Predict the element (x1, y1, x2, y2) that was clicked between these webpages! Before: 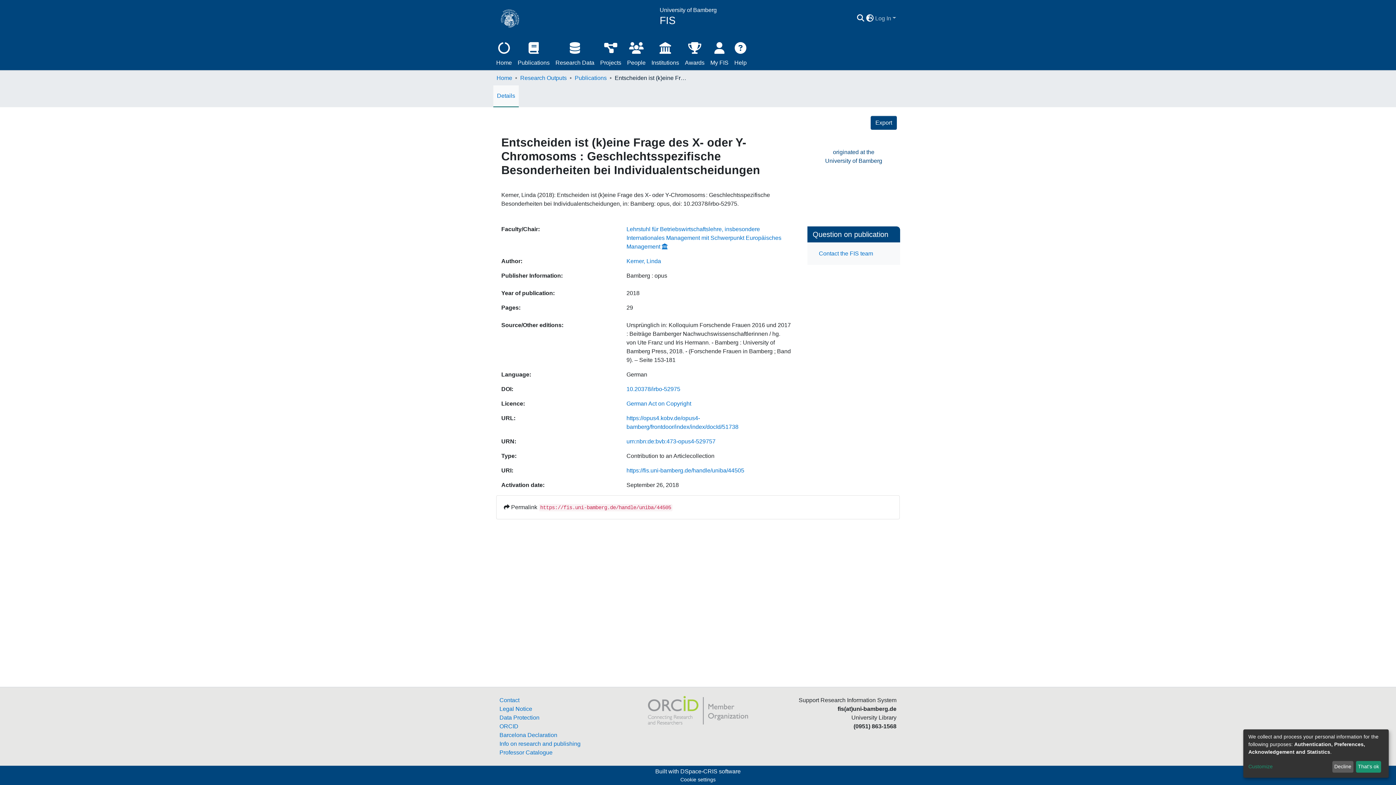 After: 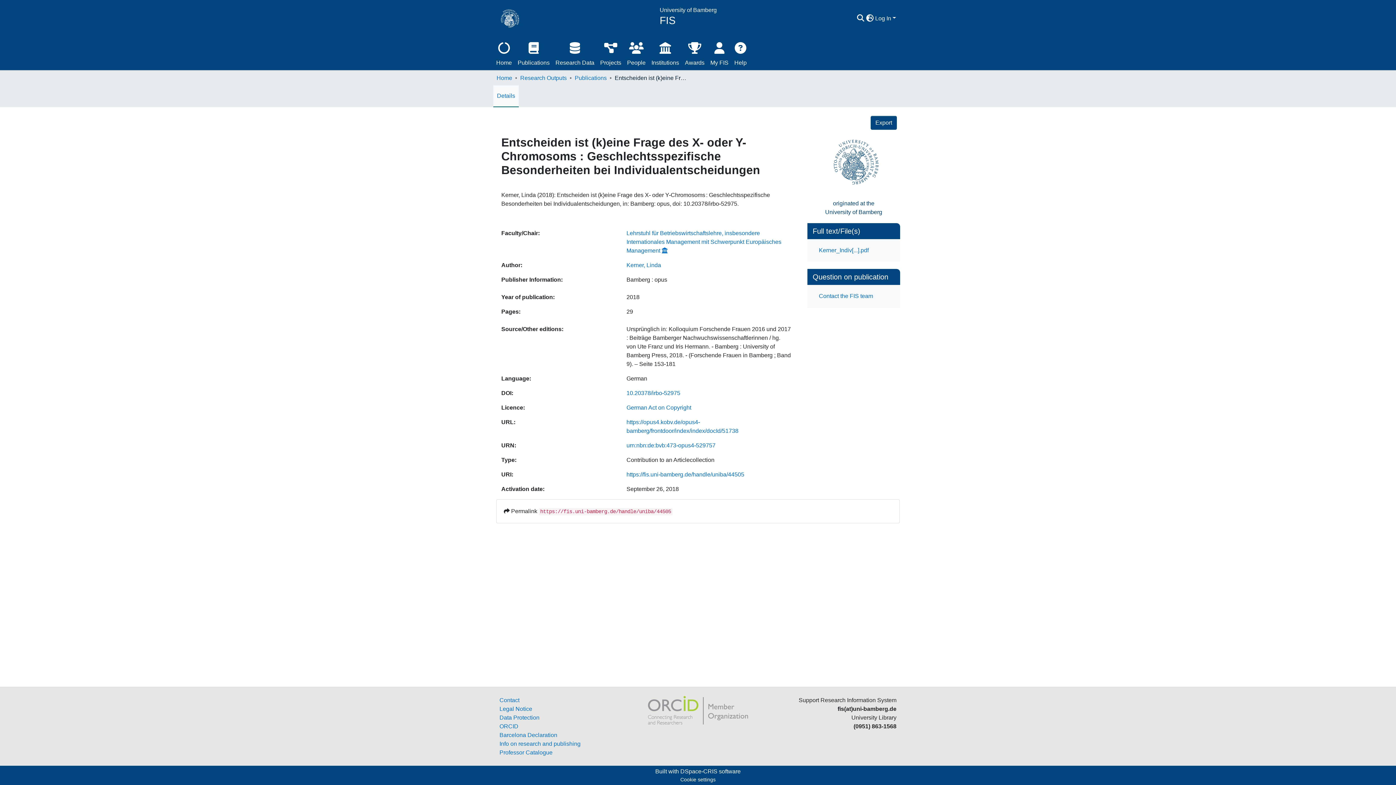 Action: bbox: (1356, 761, 1381, 773) label: That's ok